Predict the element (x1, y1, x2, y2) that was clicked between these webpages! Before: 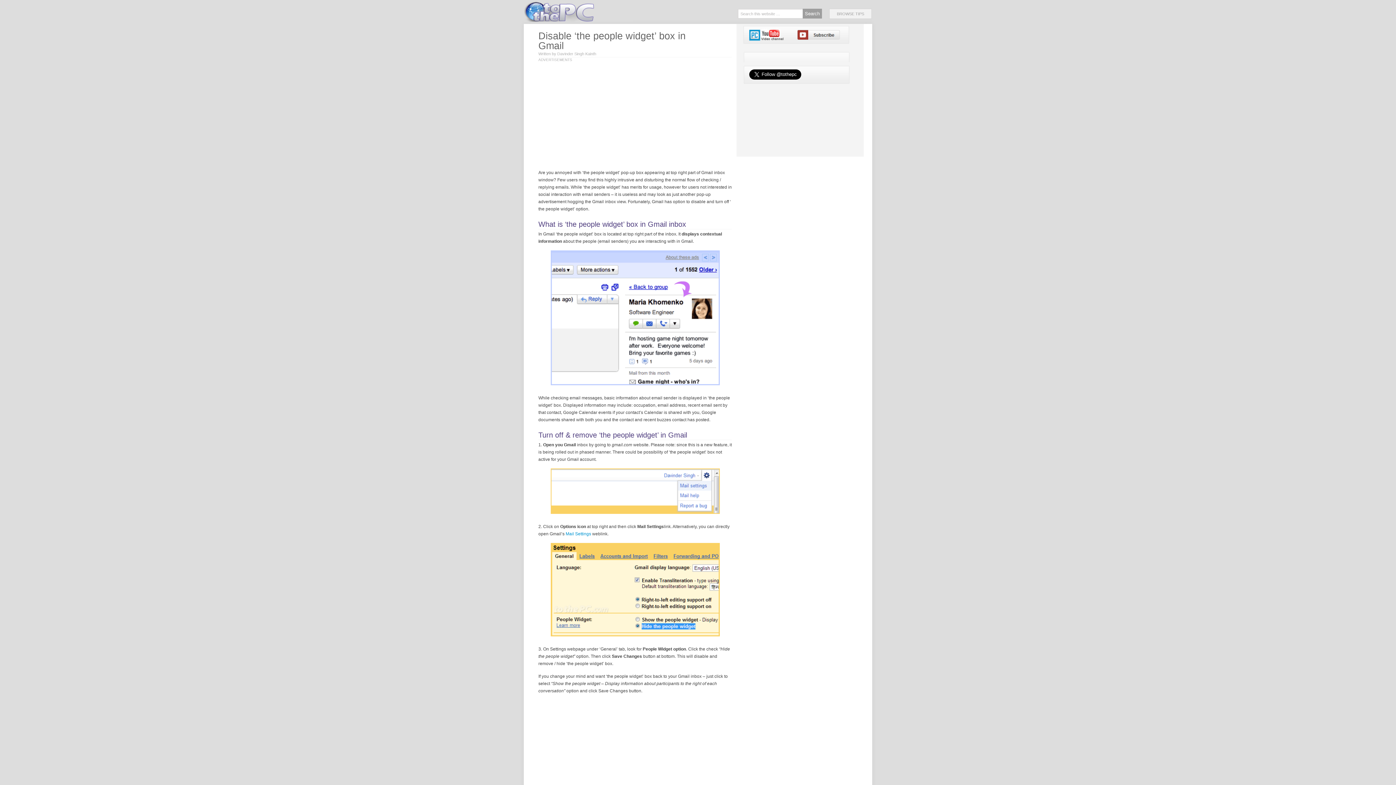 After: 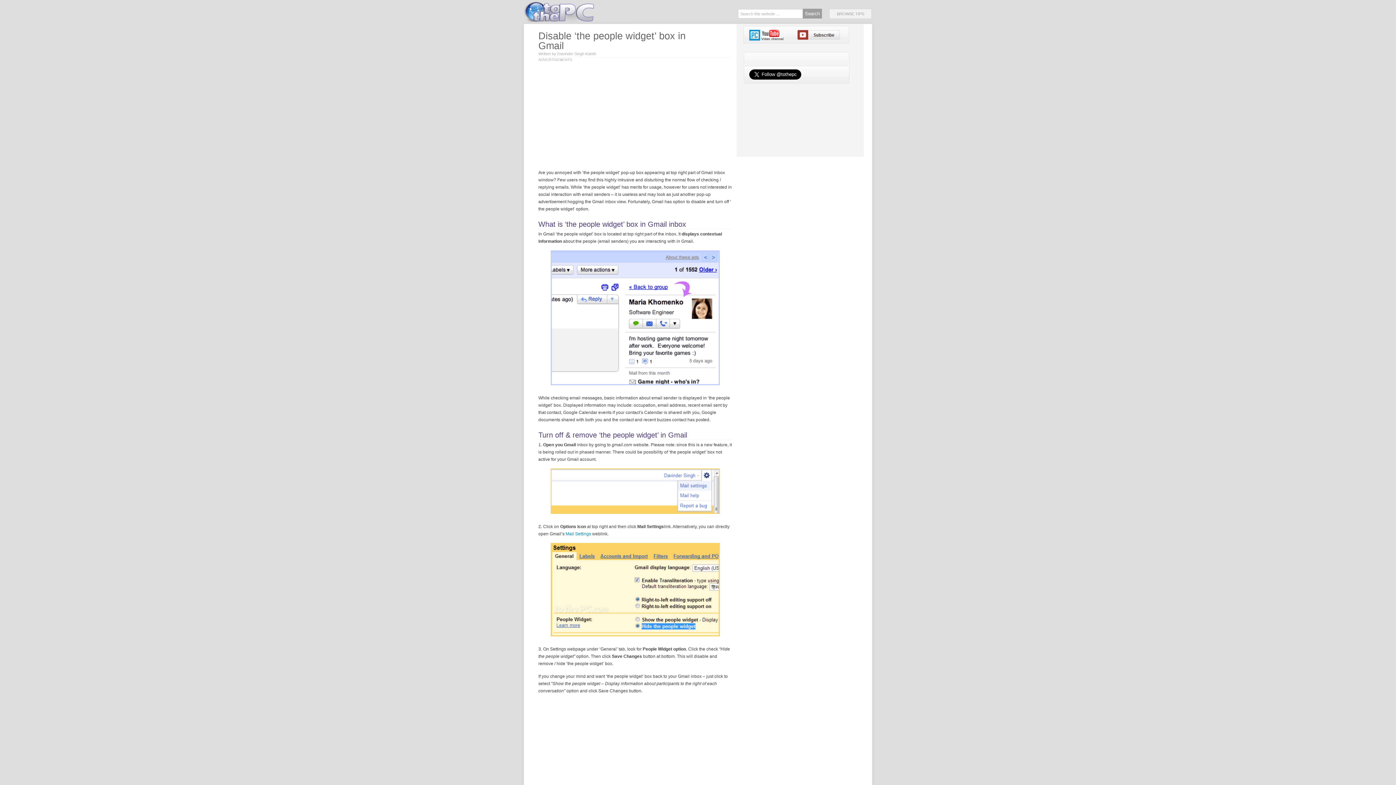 Action: bbox: (743, 41, 849, 46)